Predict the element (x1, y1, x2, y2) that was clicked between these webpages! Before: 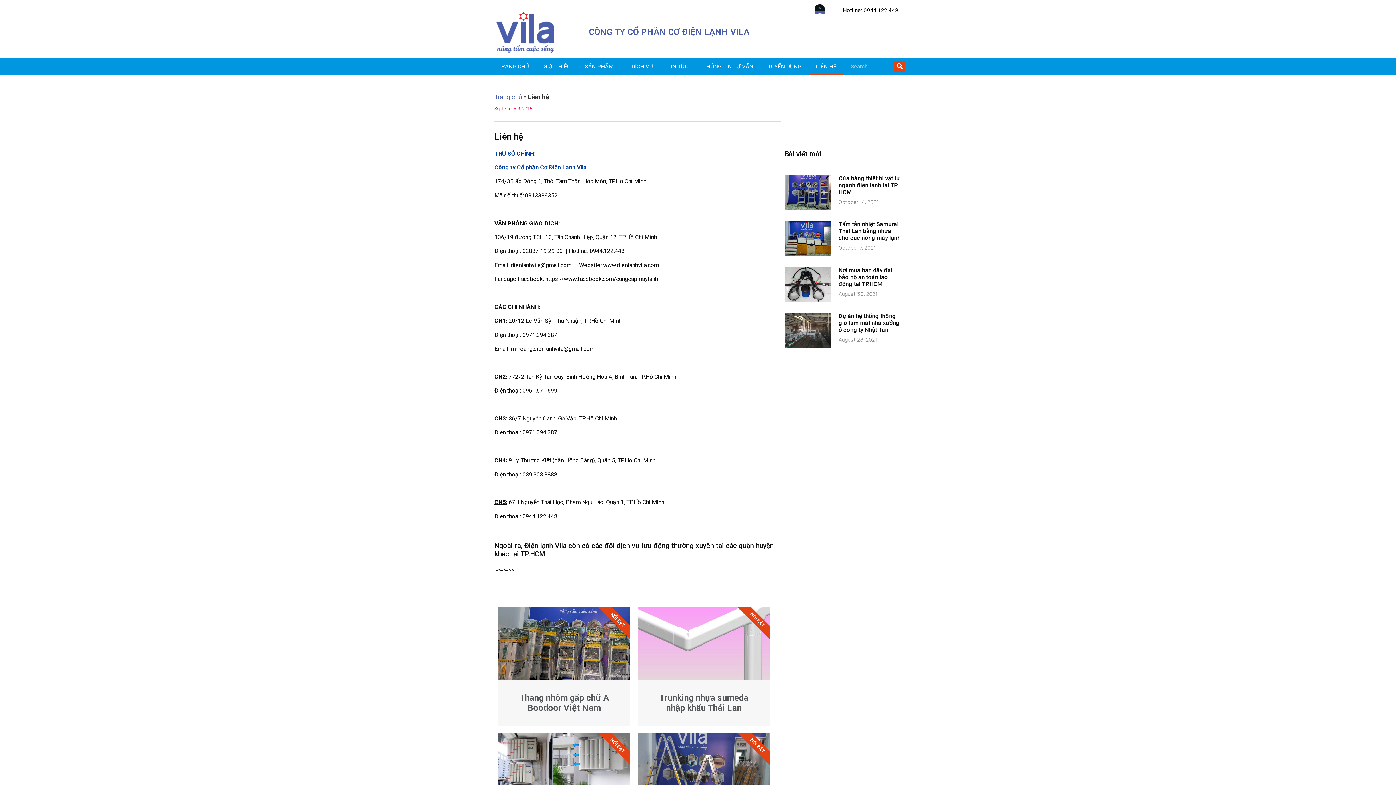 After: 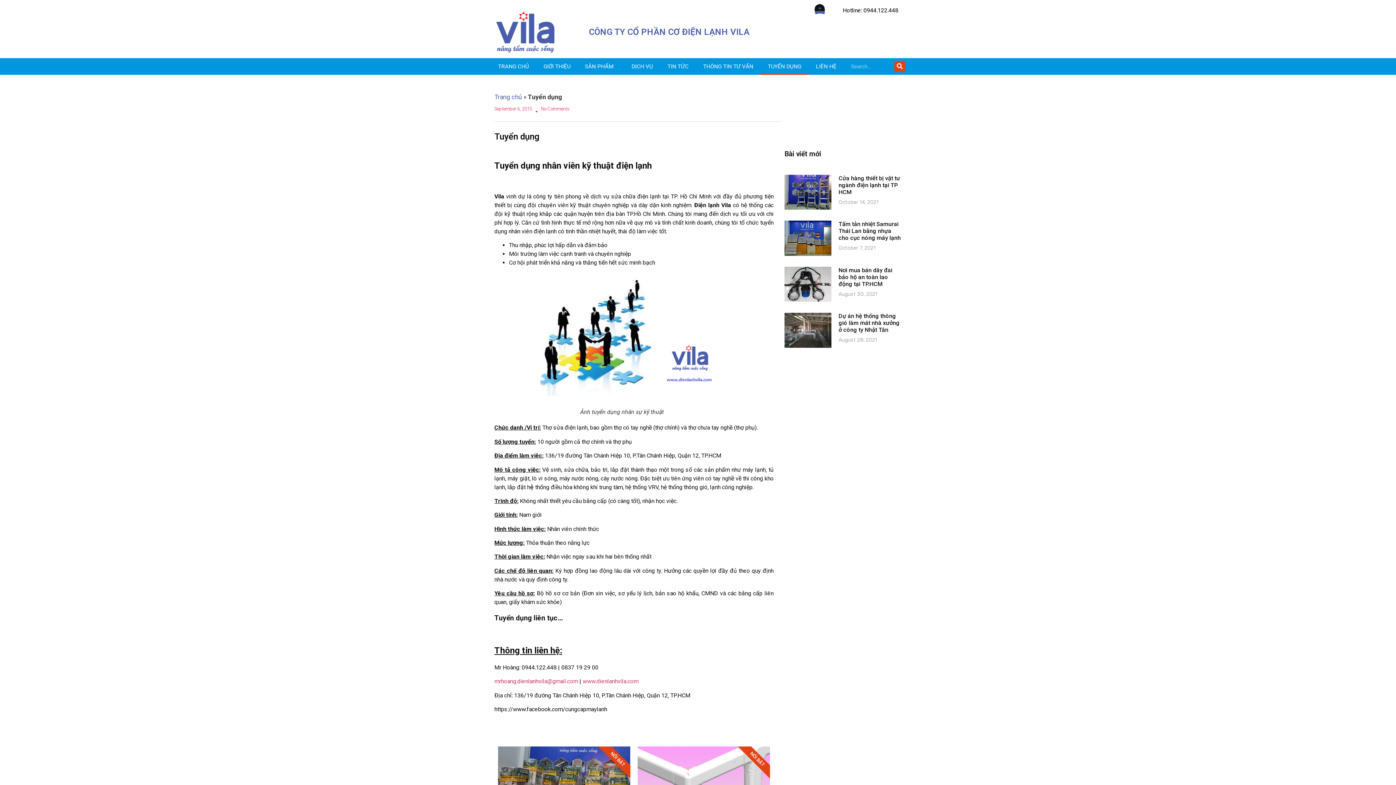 Action: bbox: (760, 58, 808, 74) label: TUYỂN DỤNG